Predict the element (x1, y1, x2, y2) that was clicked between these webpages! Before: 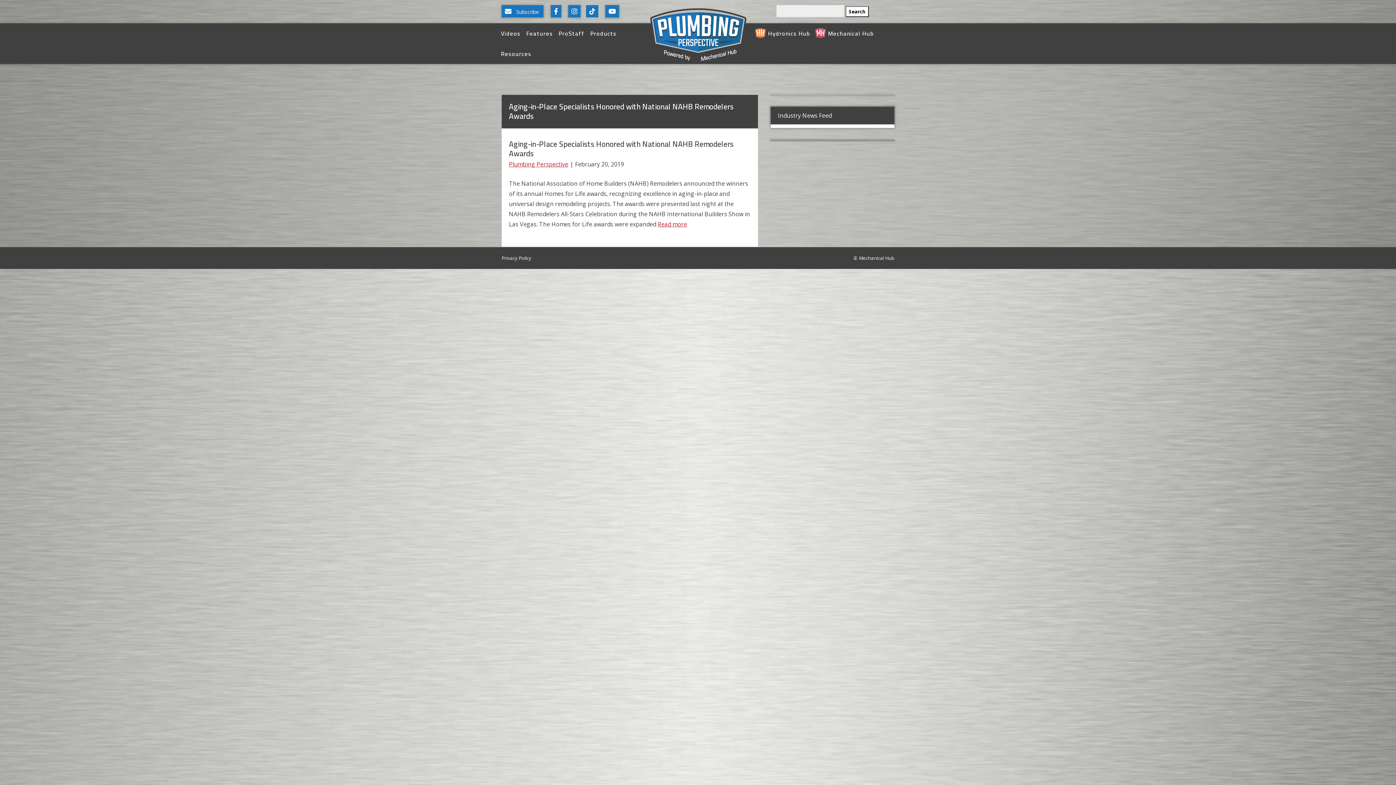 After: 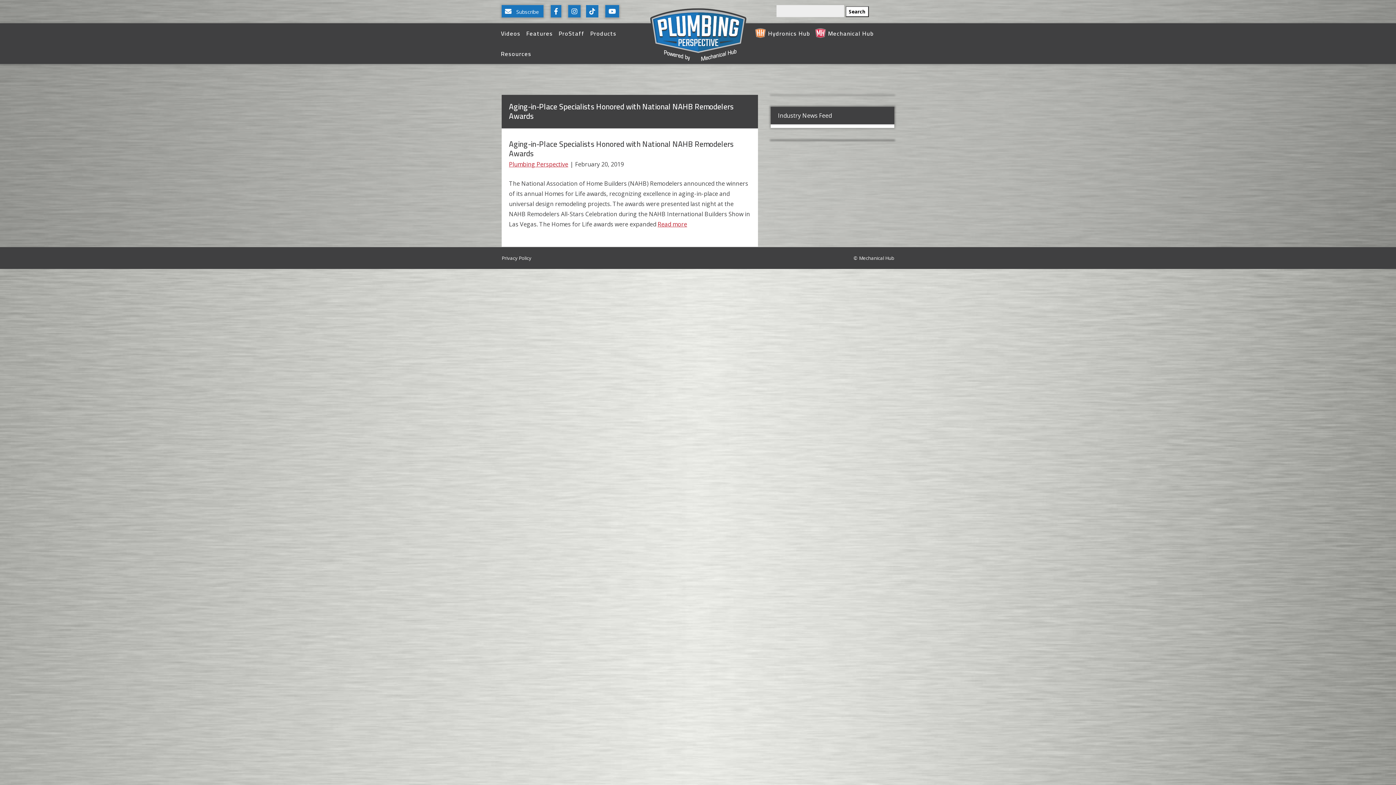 Action: bbox: (586, 7, 604, 15) label: Follow Us On TikTok